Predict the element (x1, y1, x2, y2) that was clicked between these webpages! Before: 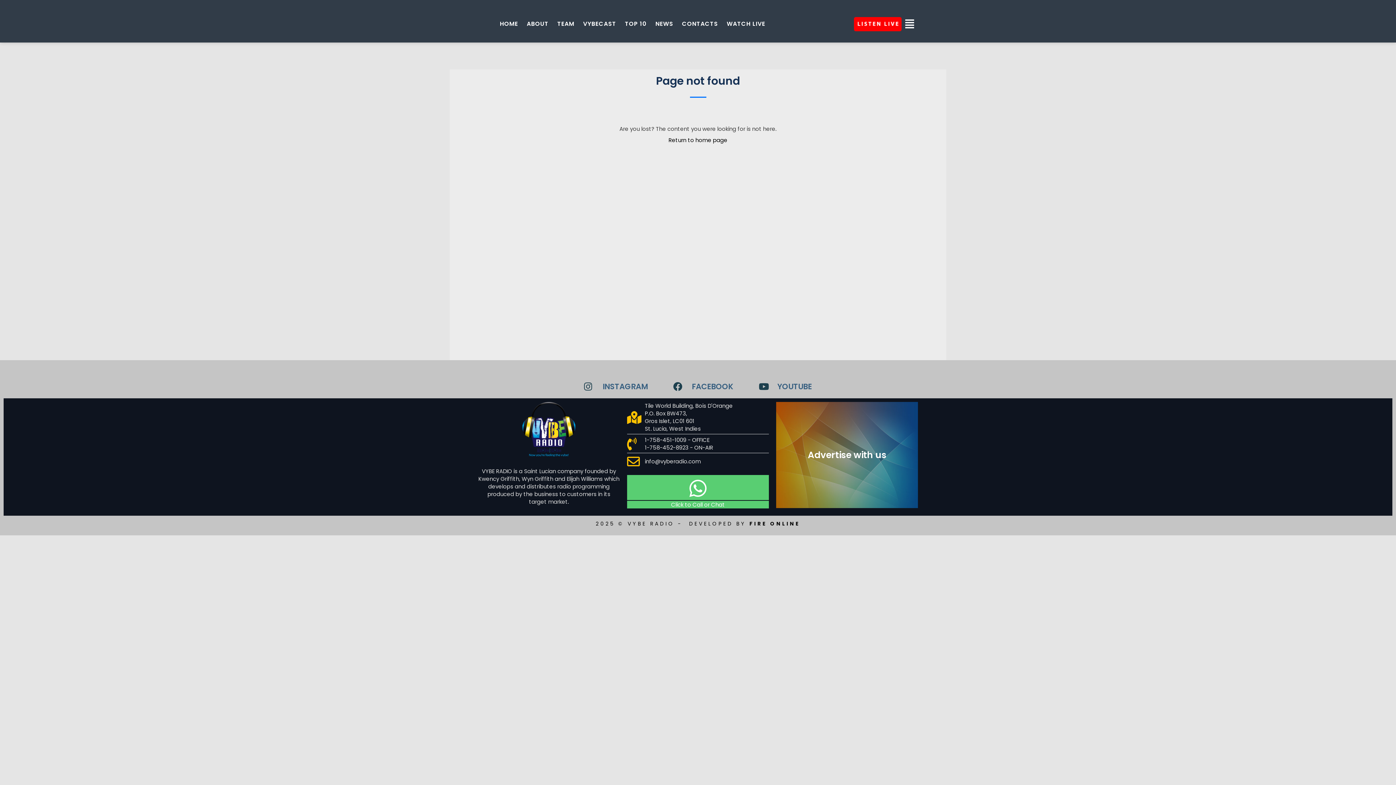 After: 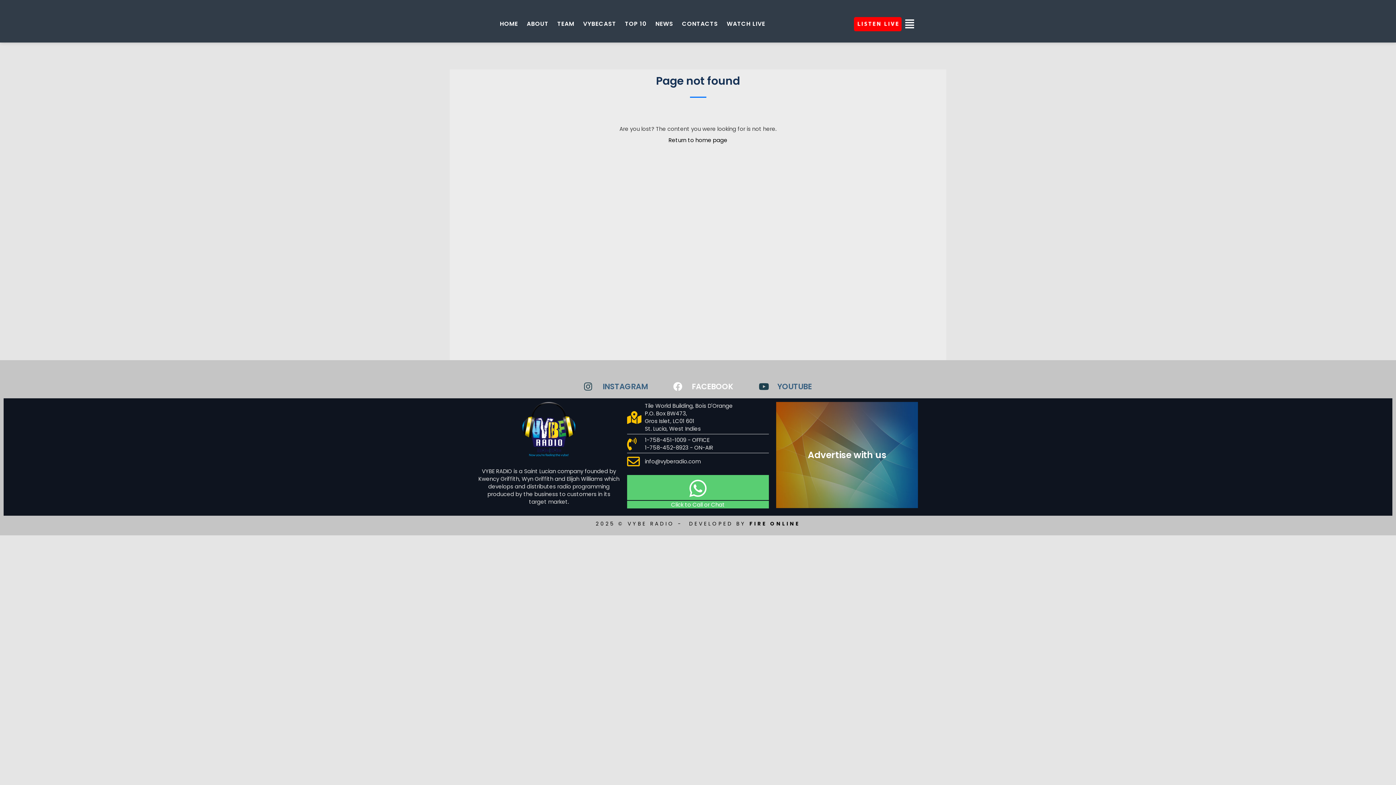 Action: label: FACEBOOK bbox: (673, 382, 733, 391)